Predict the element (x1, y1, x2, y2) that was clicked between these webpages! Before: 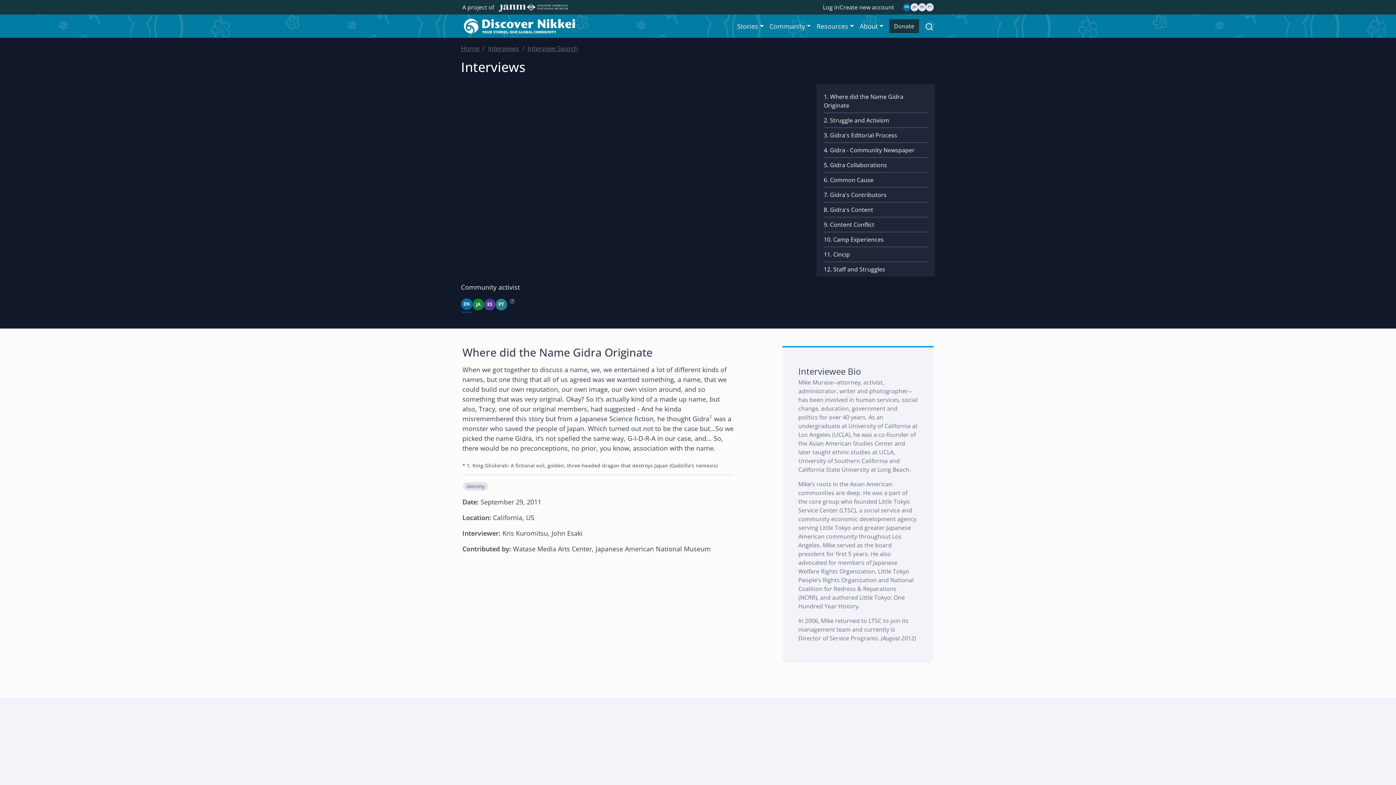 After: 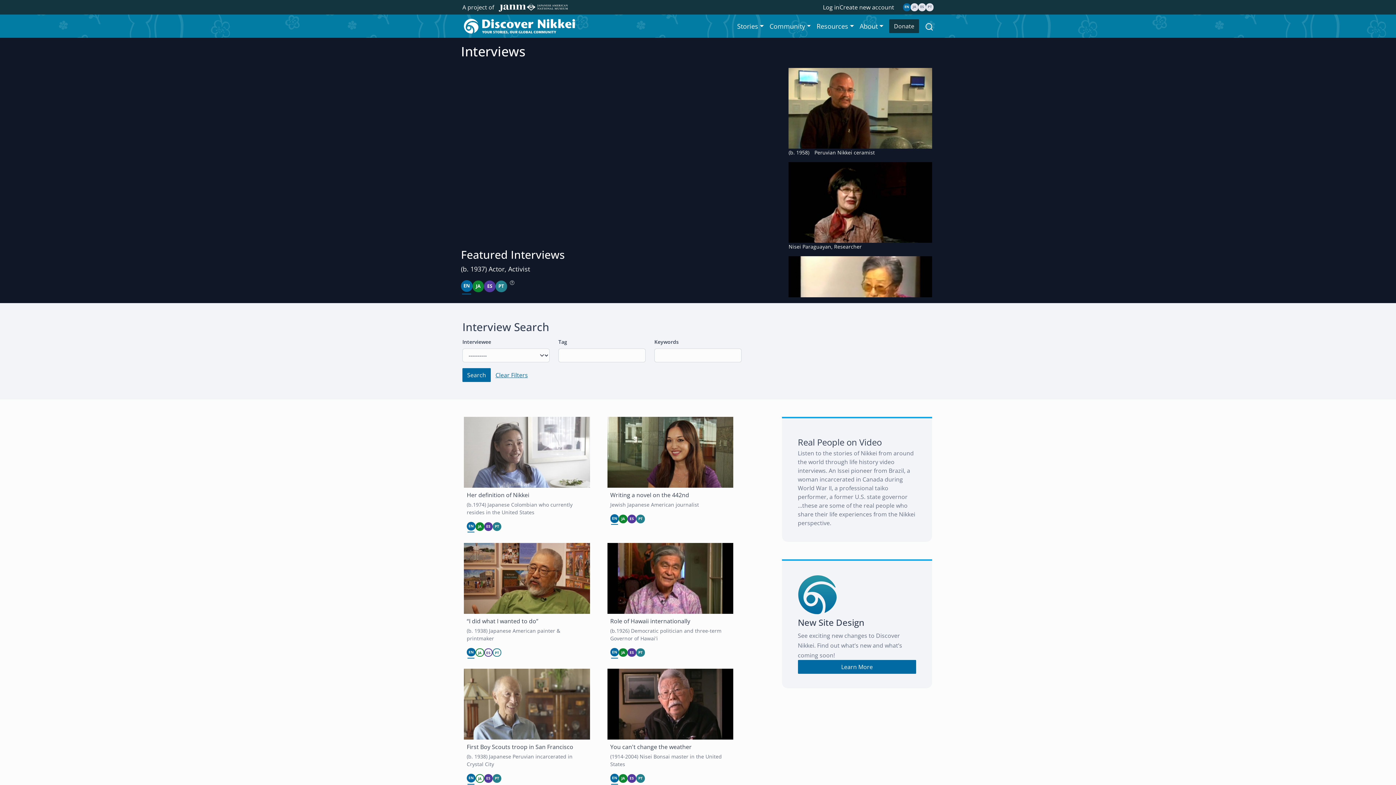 Action: bbox: (488, 44, 519, 52) label: Interviews